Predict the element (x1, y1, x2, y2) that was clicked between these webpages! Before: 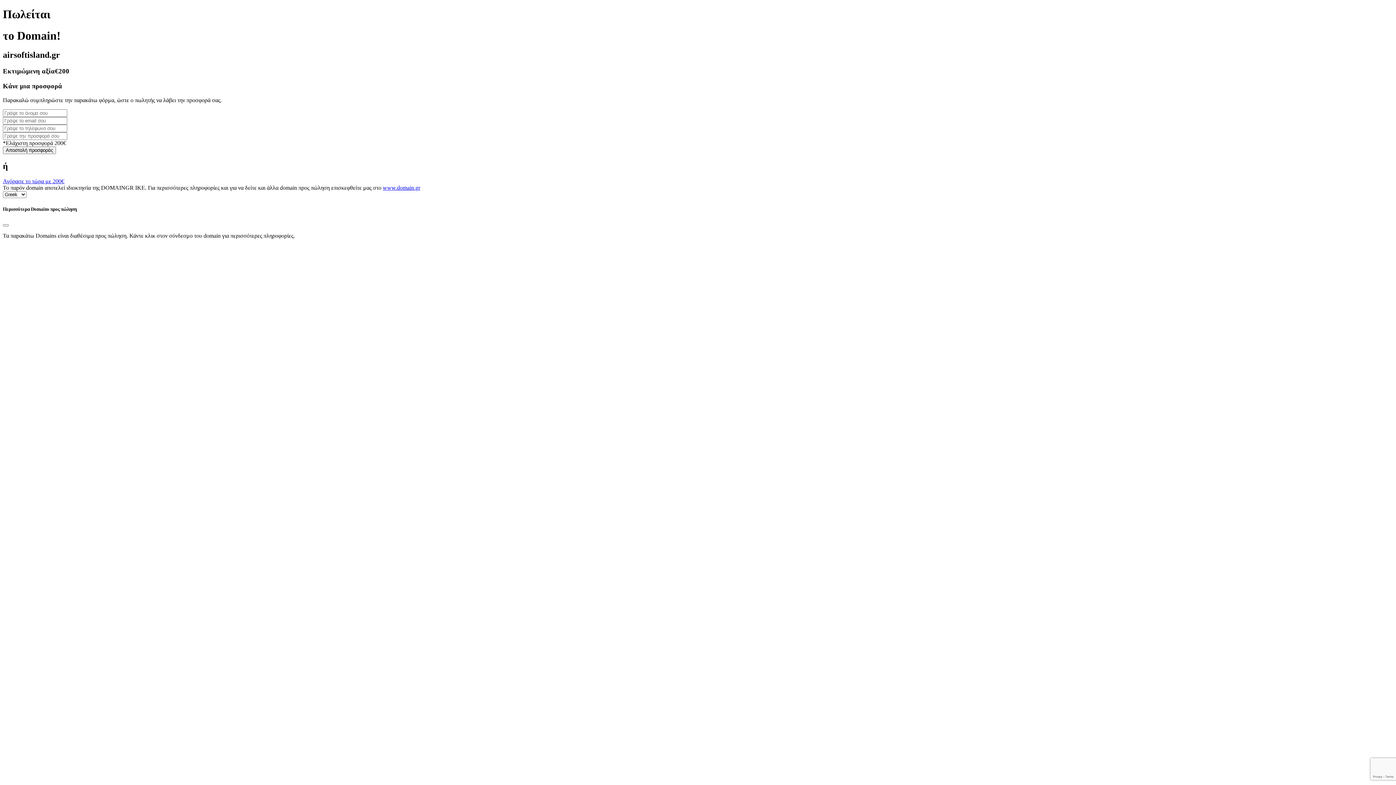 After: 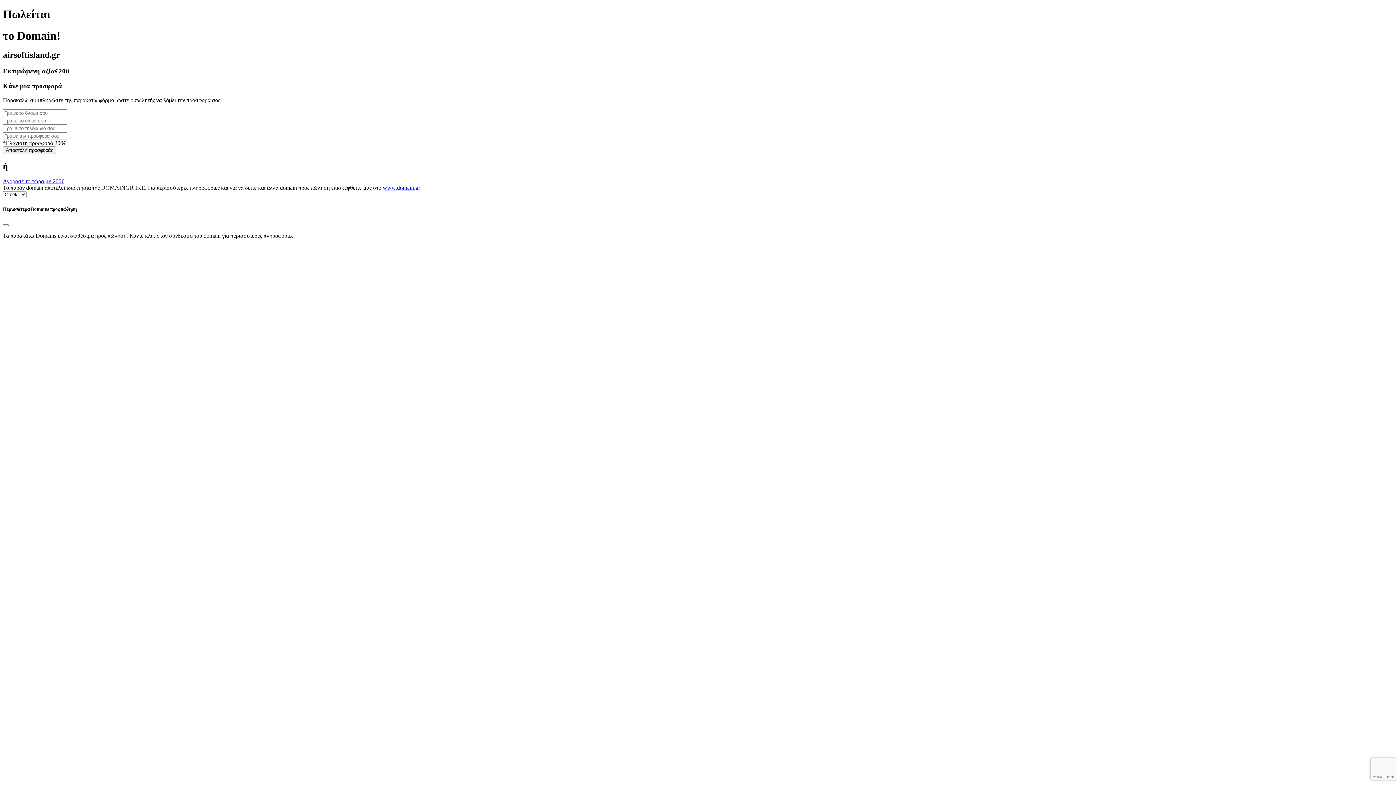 Action: bbox: (382, 184, 420, 191) label: www.domain.gr